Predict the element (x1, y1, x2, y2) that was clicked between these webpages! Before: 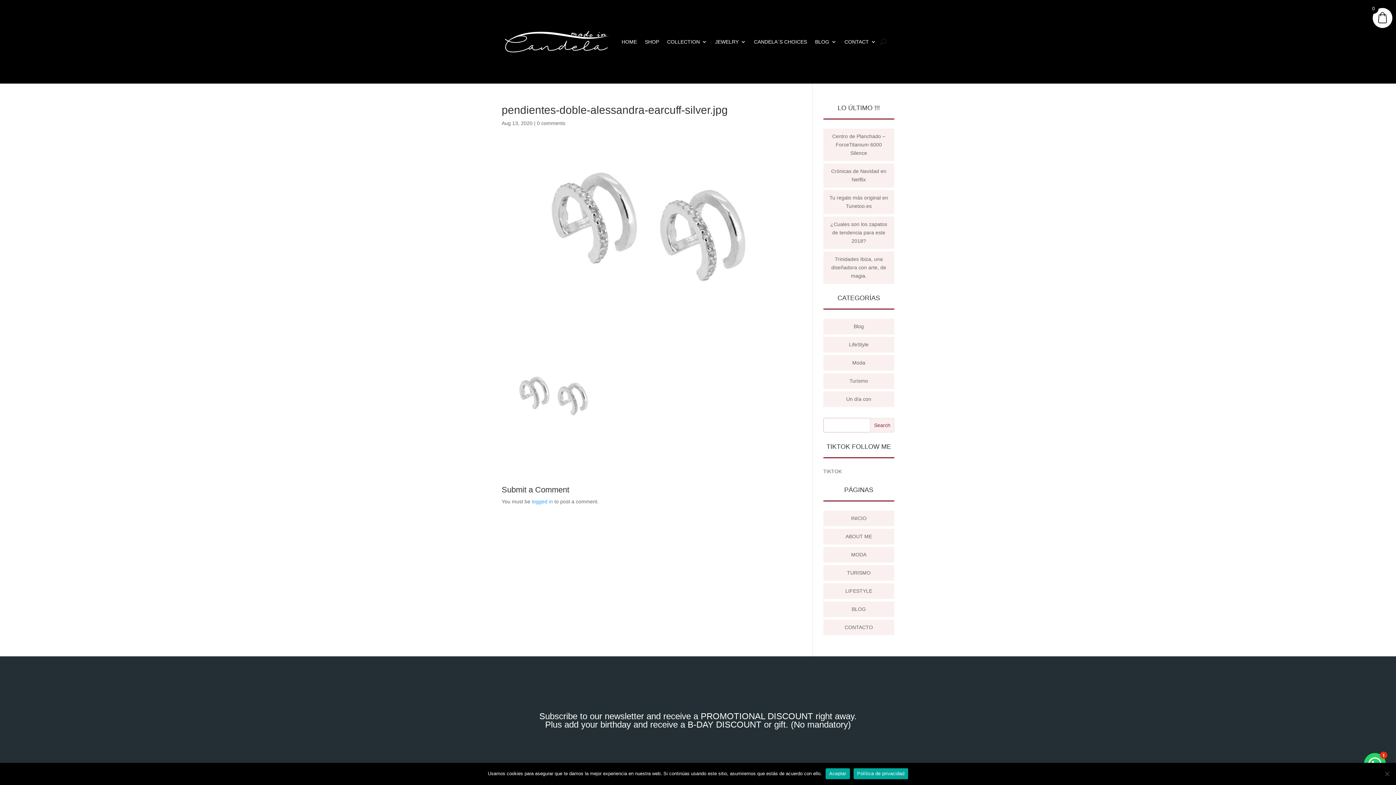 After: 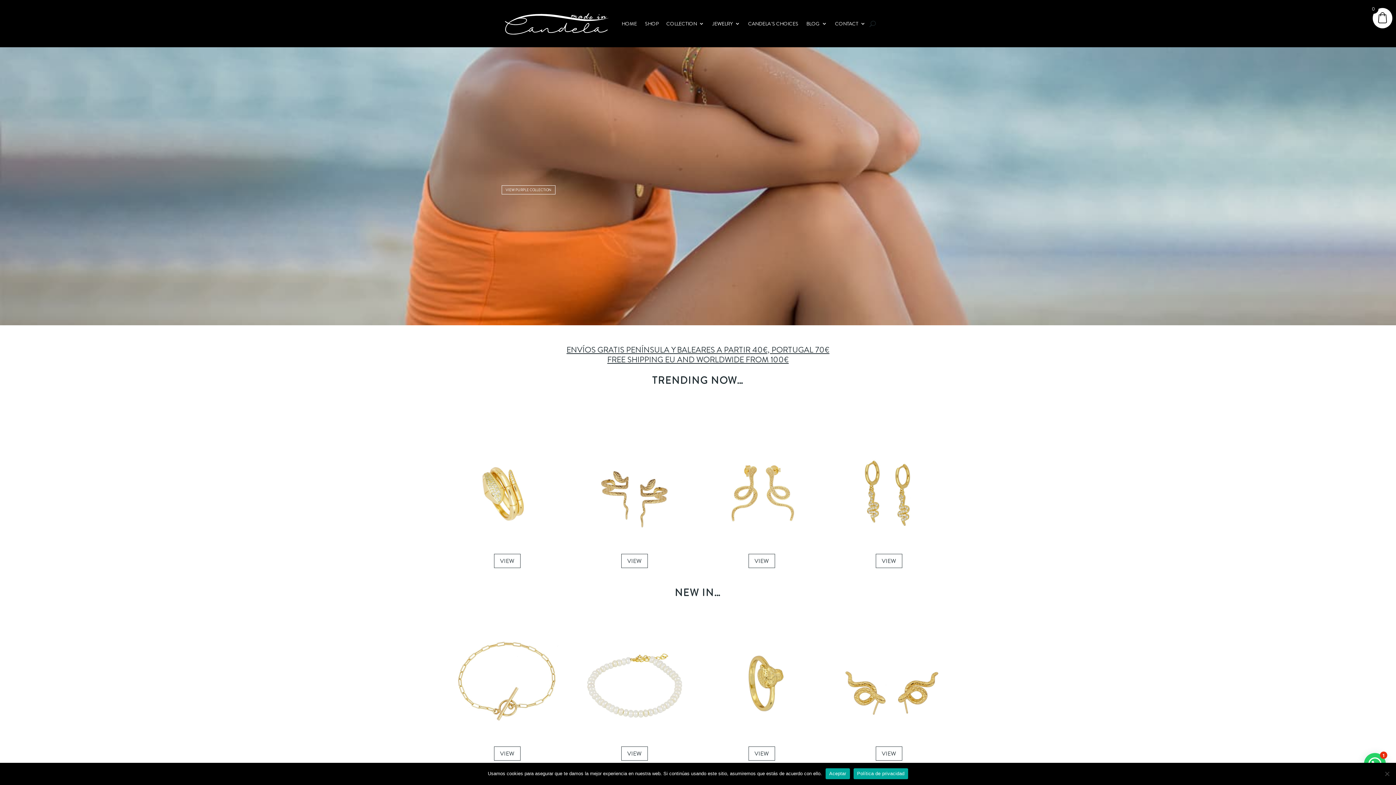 Action: label: HOME bbox: (621, 27, 637, 55)